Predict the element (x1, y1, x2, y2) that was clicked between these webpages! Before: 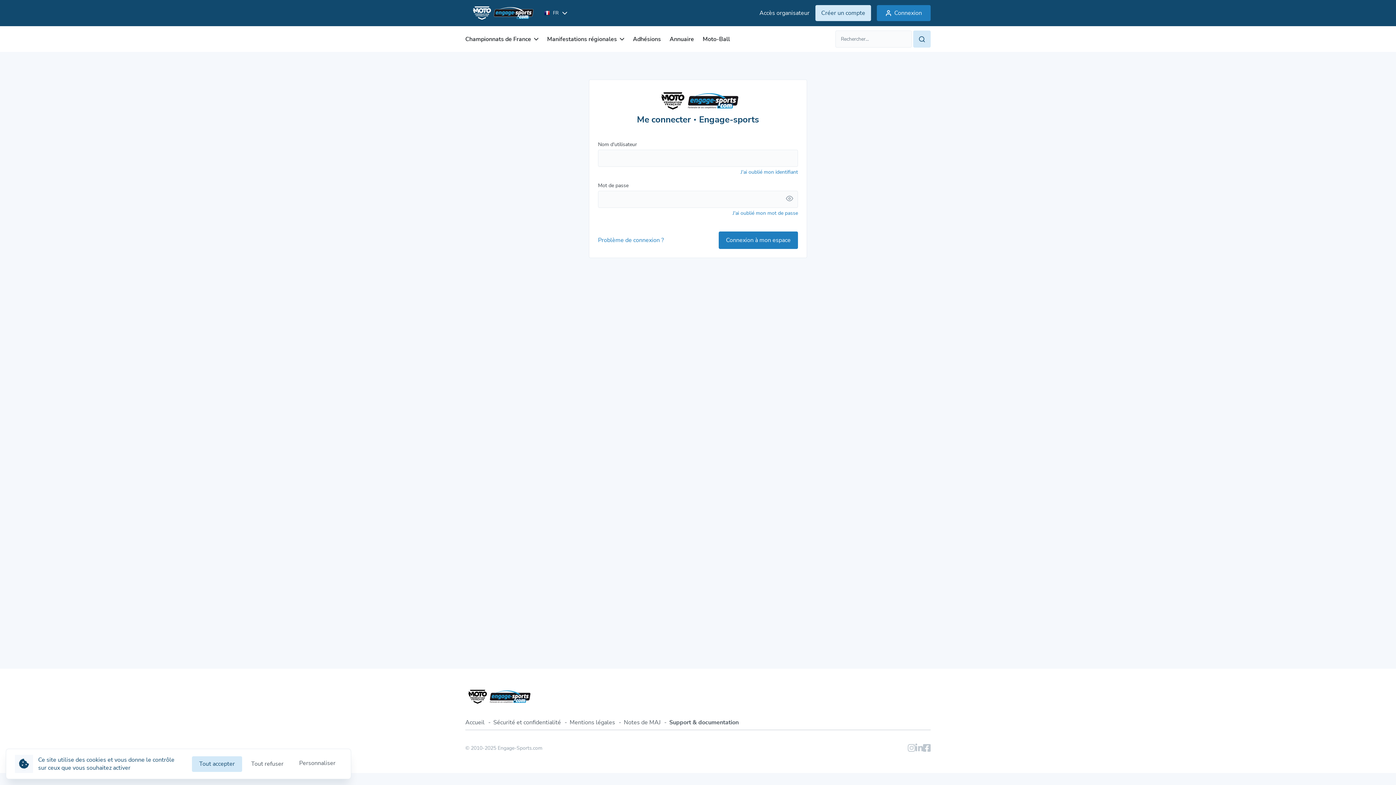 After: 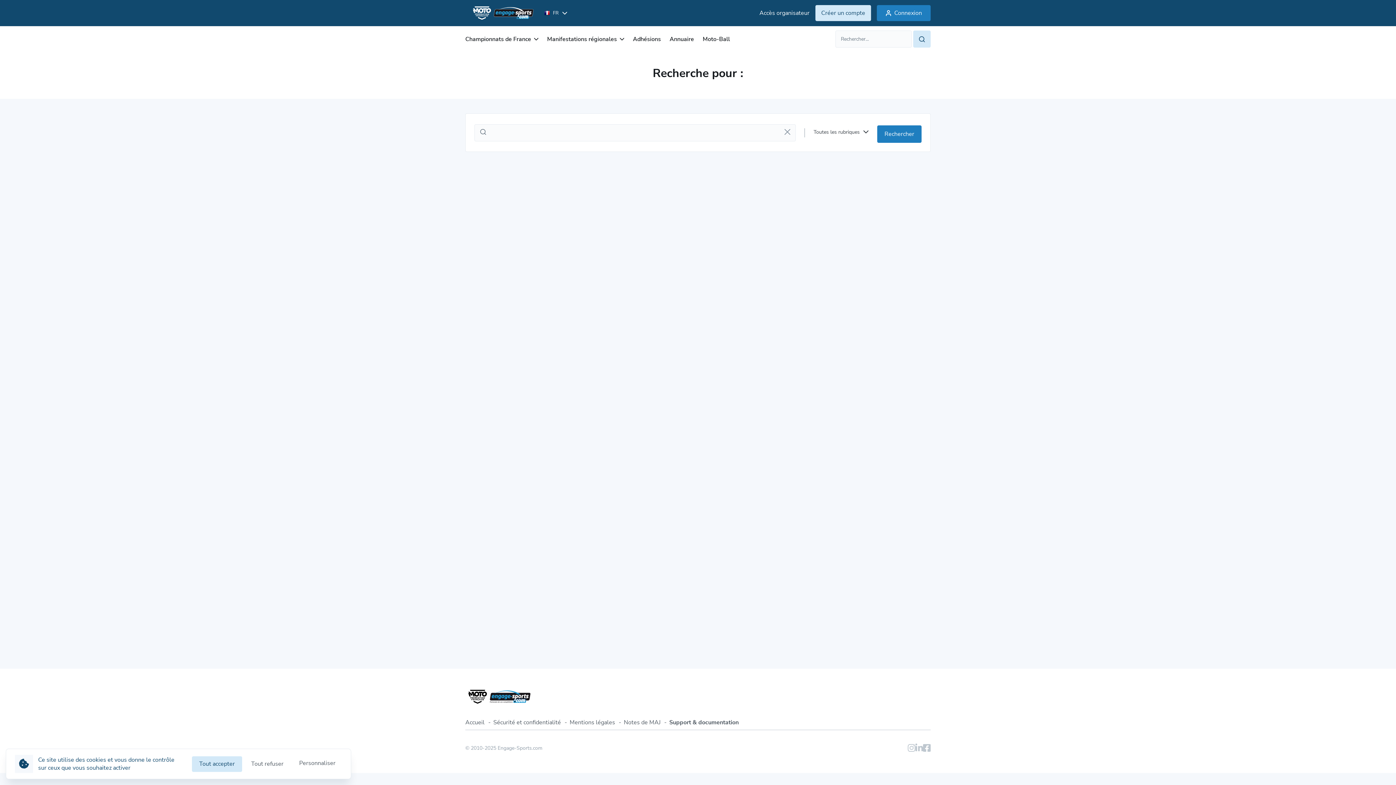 Action: bbox: (913, 30, 930, 47)